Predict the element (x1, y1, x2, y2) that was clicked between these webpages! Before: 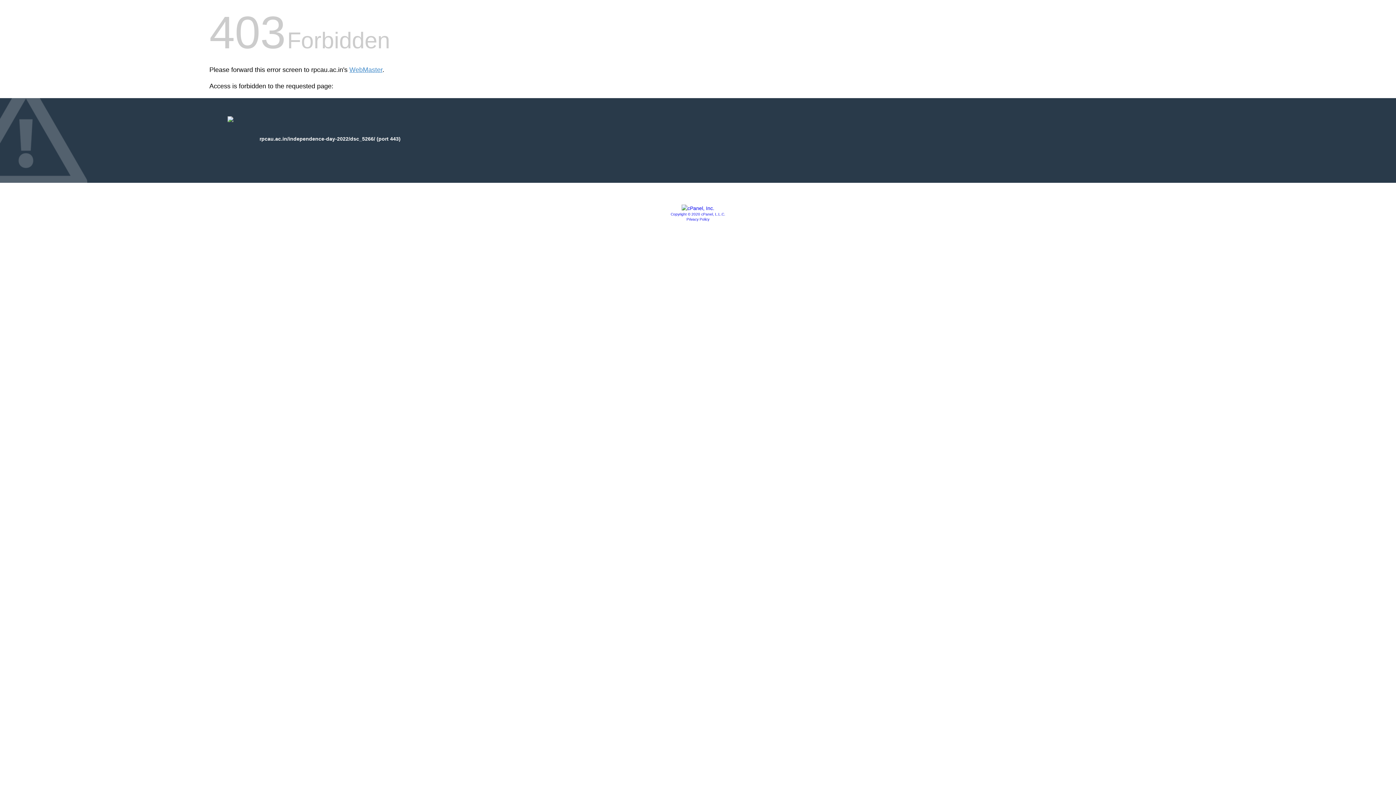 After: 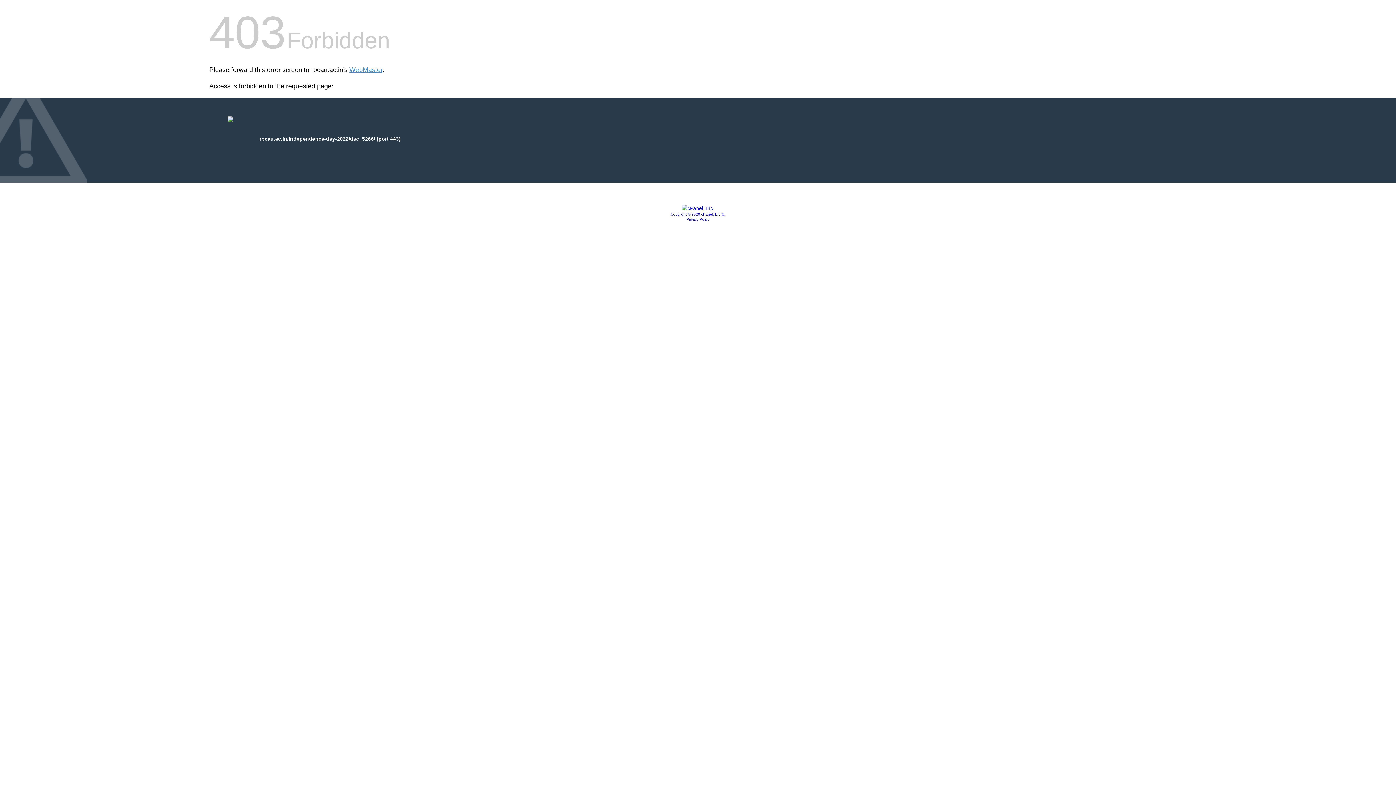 Action: bbox: (681, 205, 714, 211)